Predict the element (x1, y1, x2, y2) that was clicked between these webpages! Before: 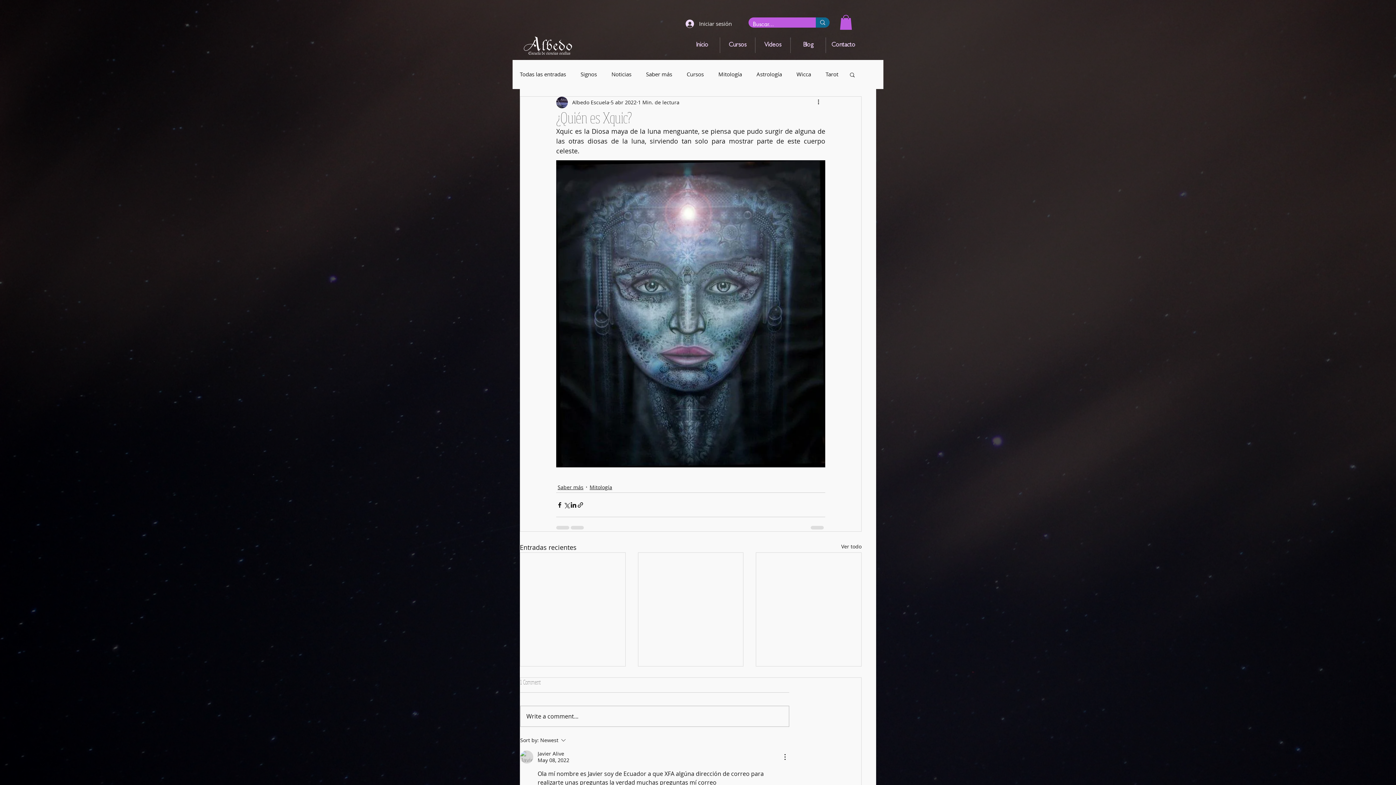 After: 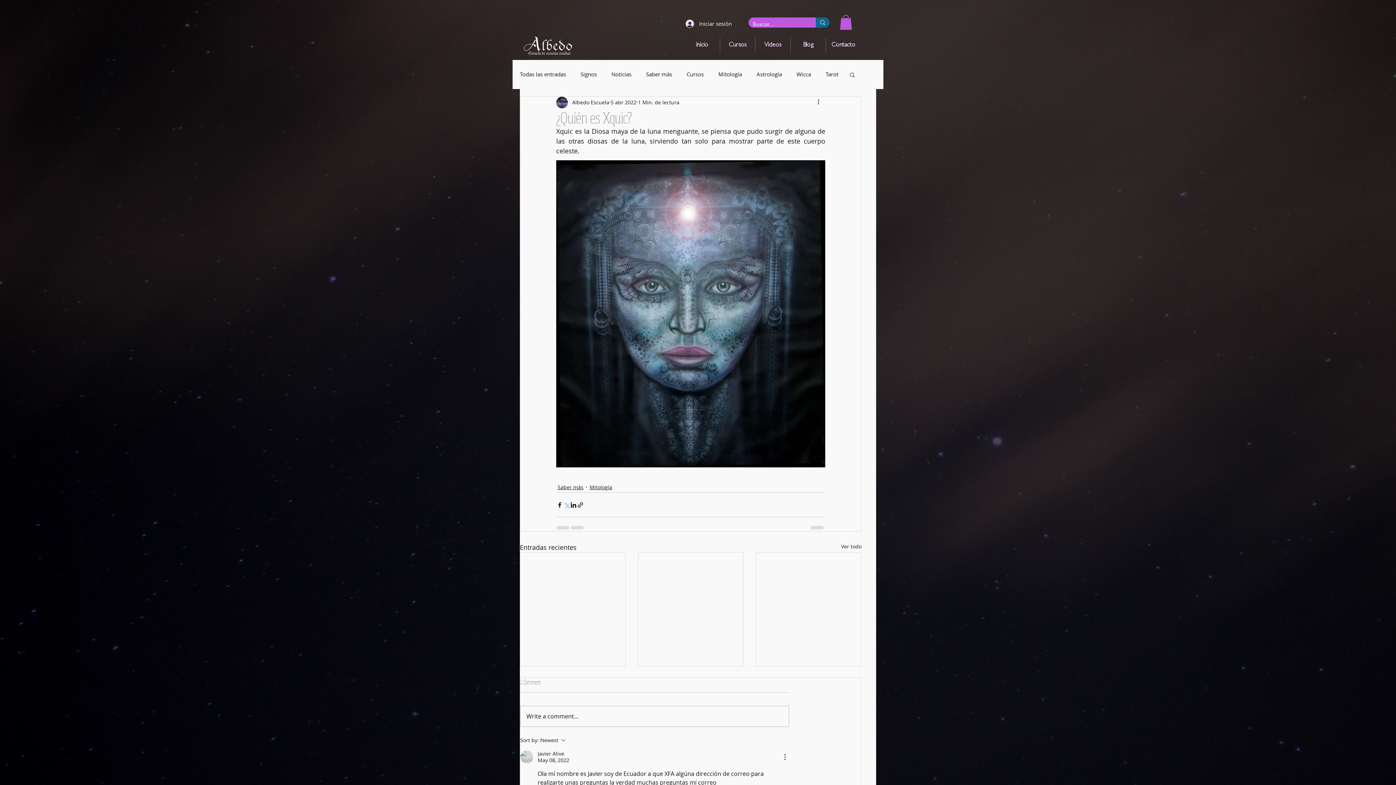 Action: label: Compartir a través de X (Twitter) bbox: (563, 501, 570, 508)